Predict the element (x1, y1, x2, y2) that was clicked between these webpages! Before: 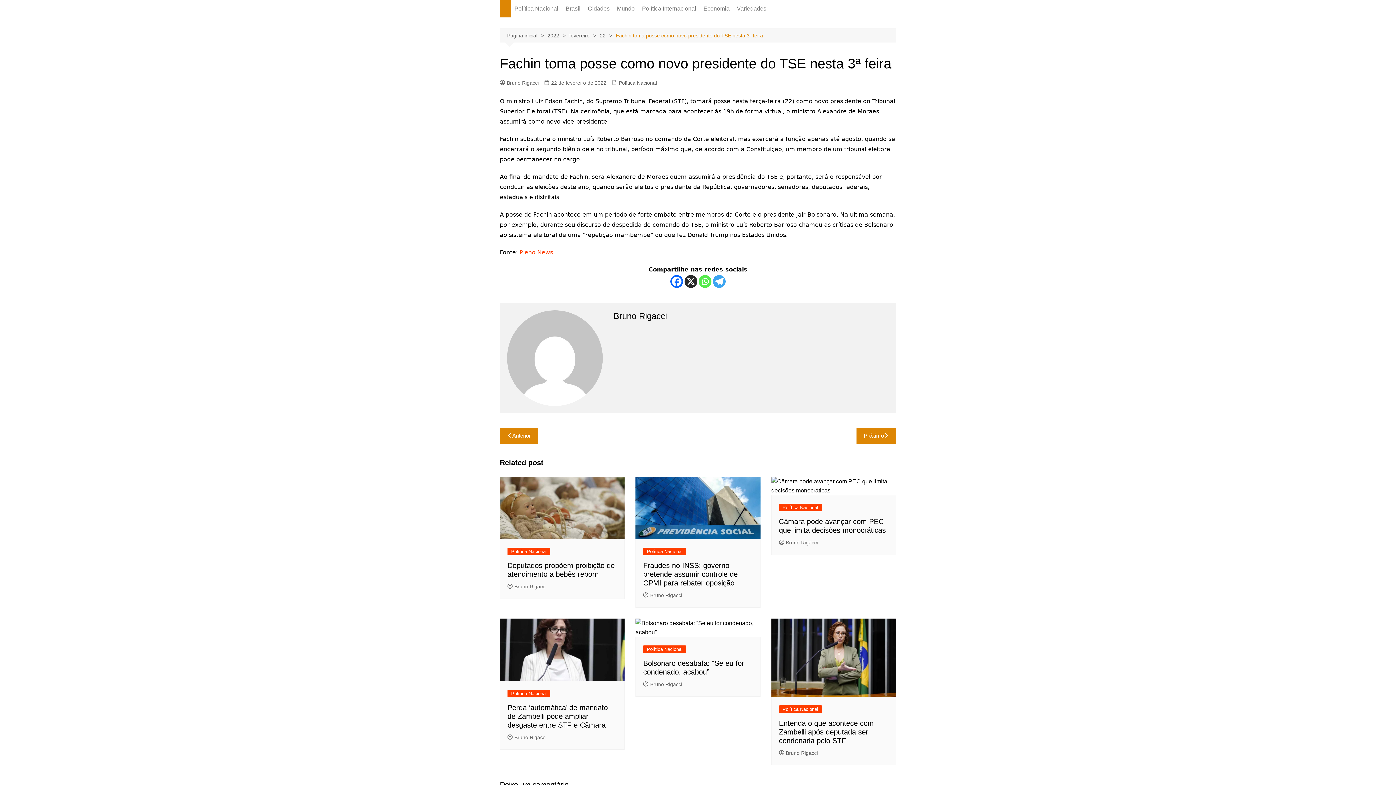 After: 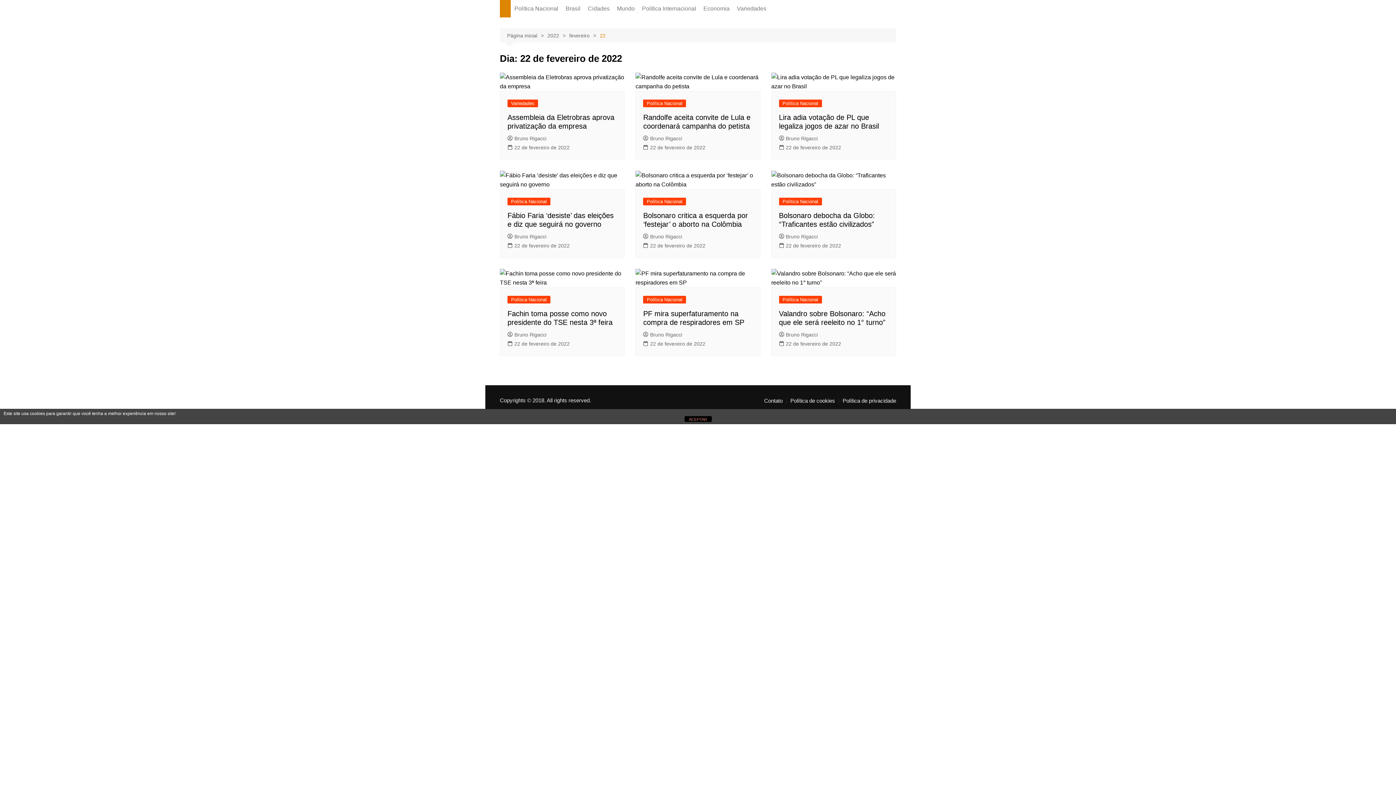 Action: bbox: (600, 31, 616, 39) label: 22